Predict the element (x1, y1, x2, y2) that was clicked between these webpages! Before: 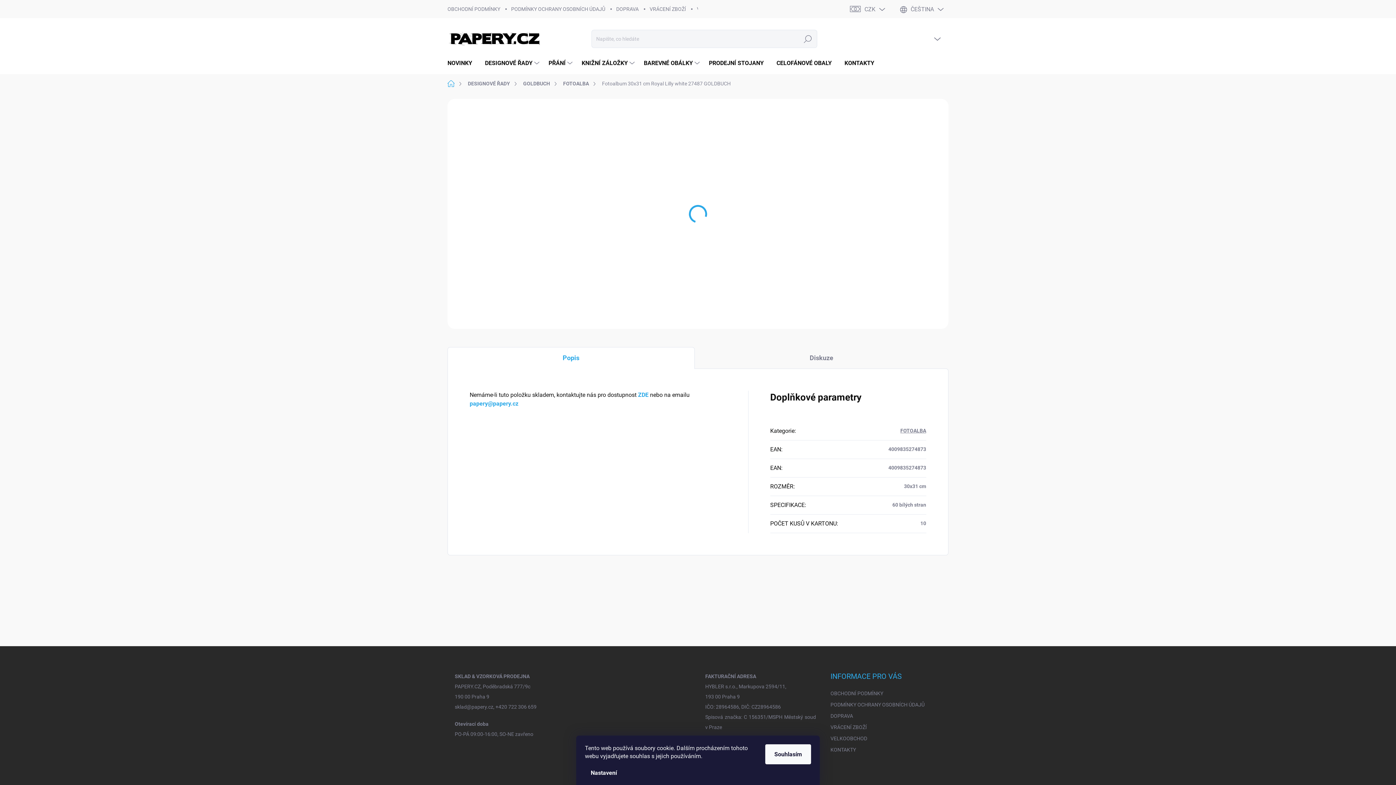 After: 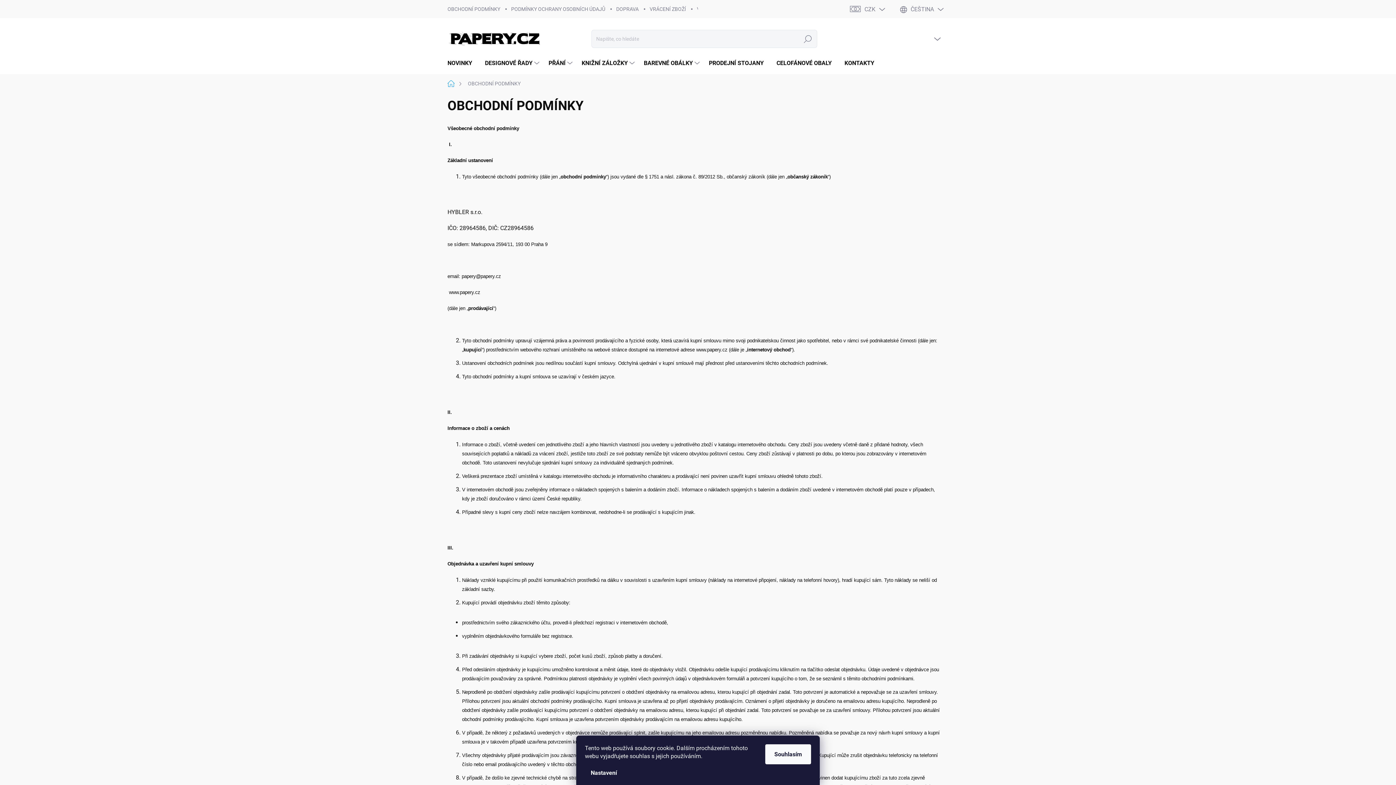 Action: bbox: (830, 688, 883, 699) label: OBCHODNÍ PODMÍNKY